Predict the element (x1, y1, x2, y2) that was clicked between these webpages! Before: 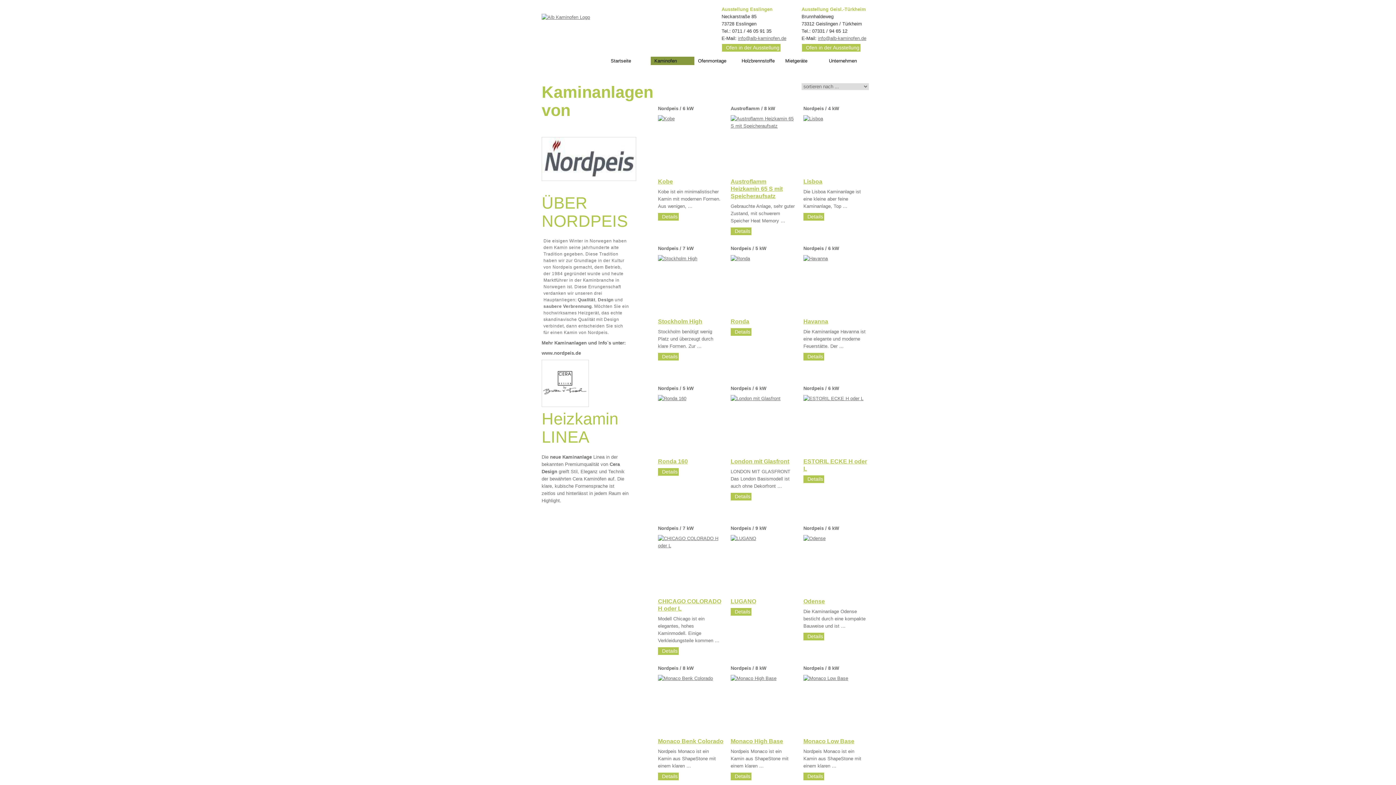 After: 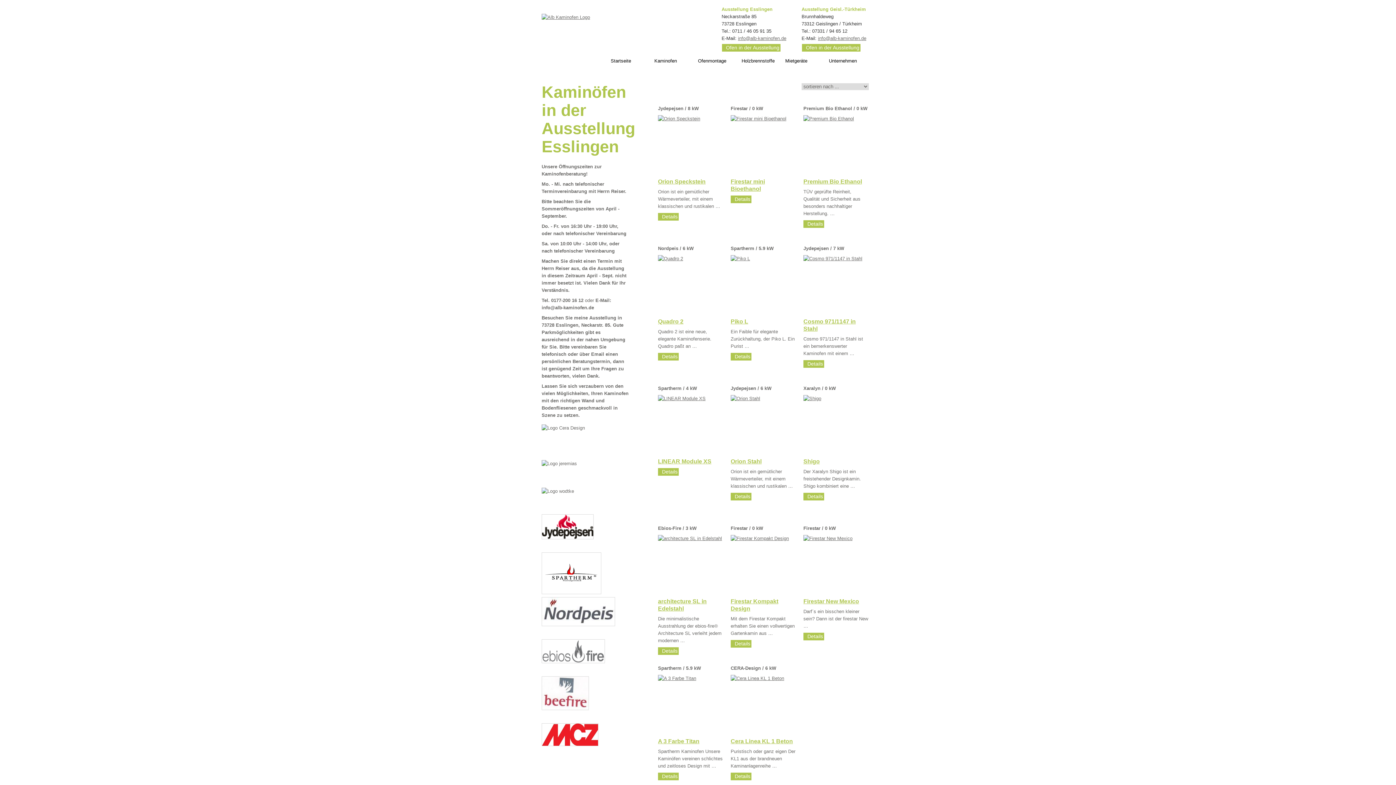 Action: label: Ofen in der Ausstellung bbox: (722, 44, 780, 51)